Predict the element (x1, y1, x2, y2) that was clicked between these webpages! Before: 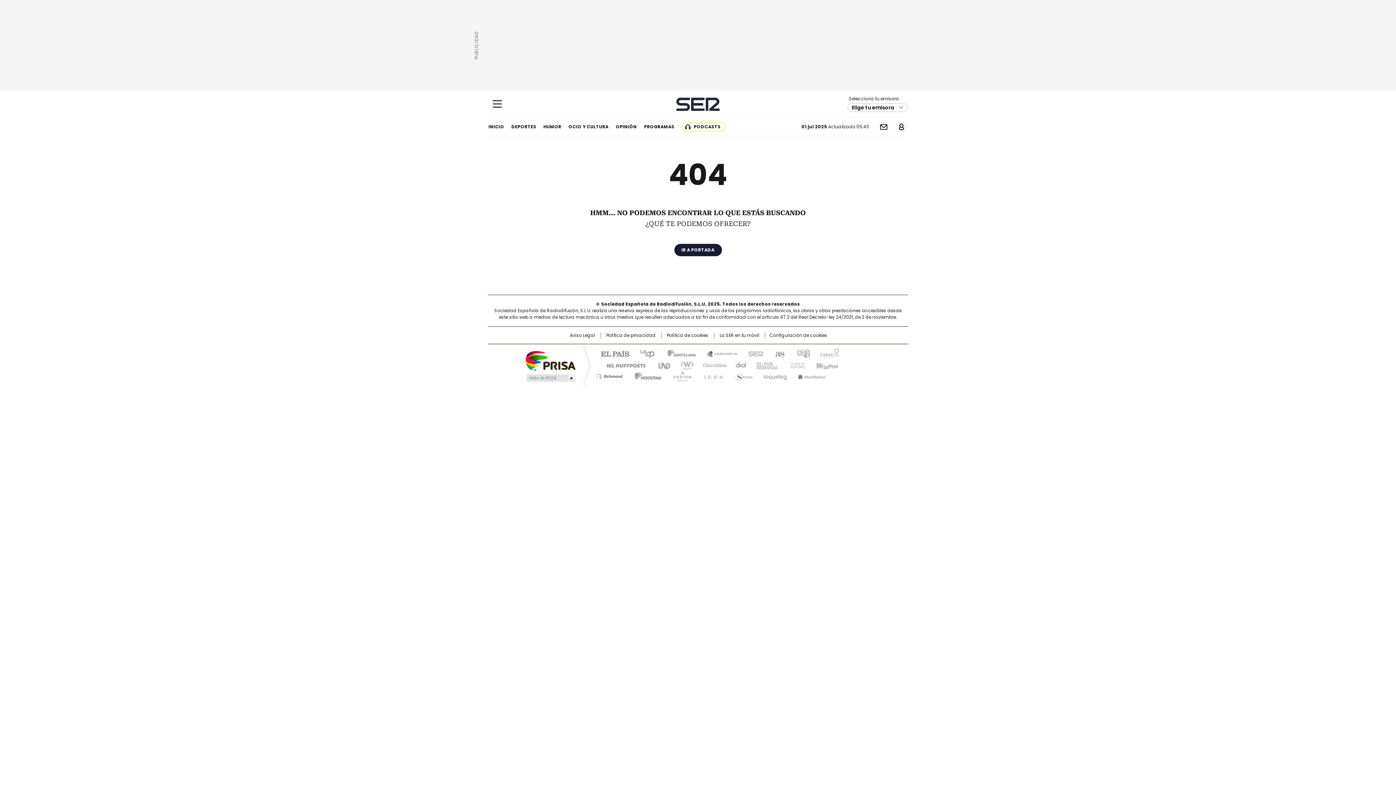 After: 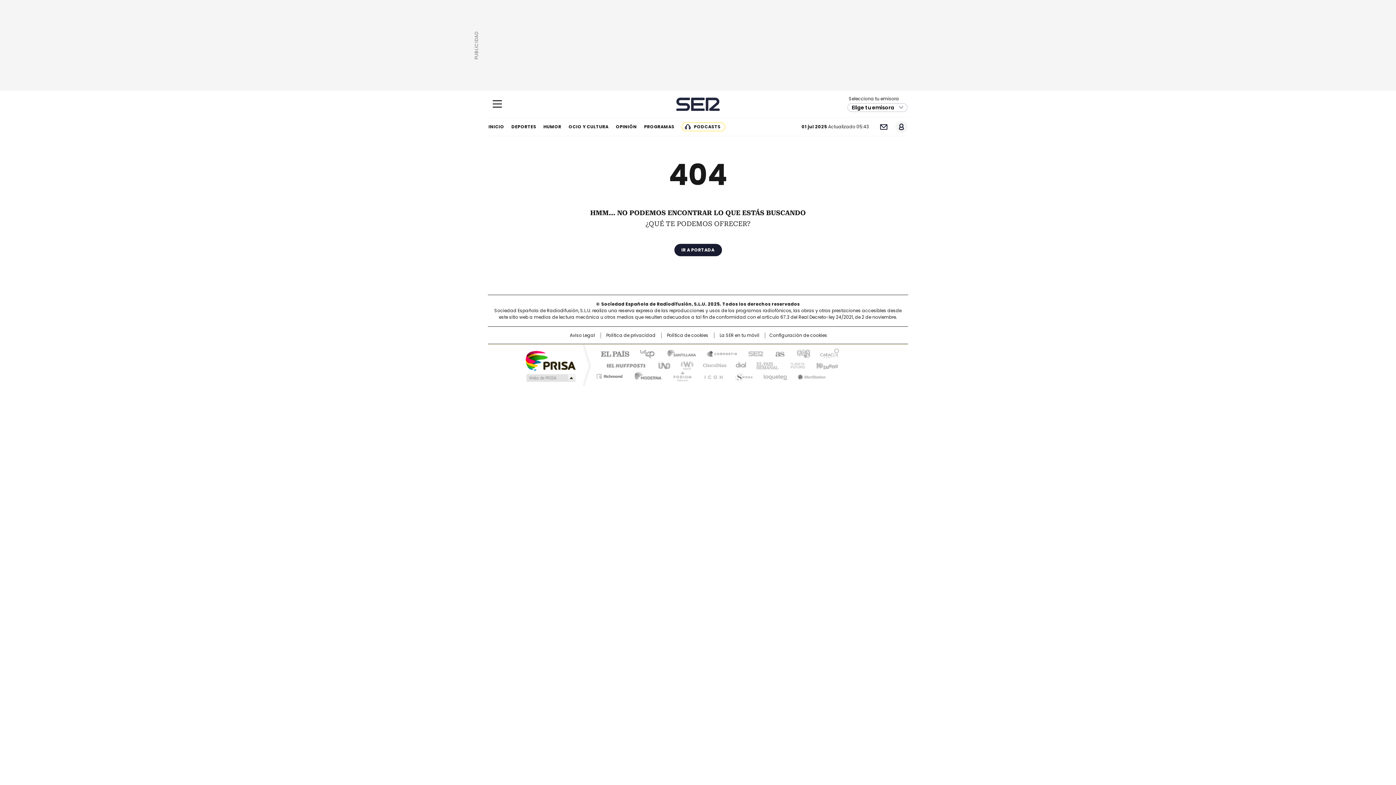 Action: bbox: (628, 370, 663, 380) label: Moderna